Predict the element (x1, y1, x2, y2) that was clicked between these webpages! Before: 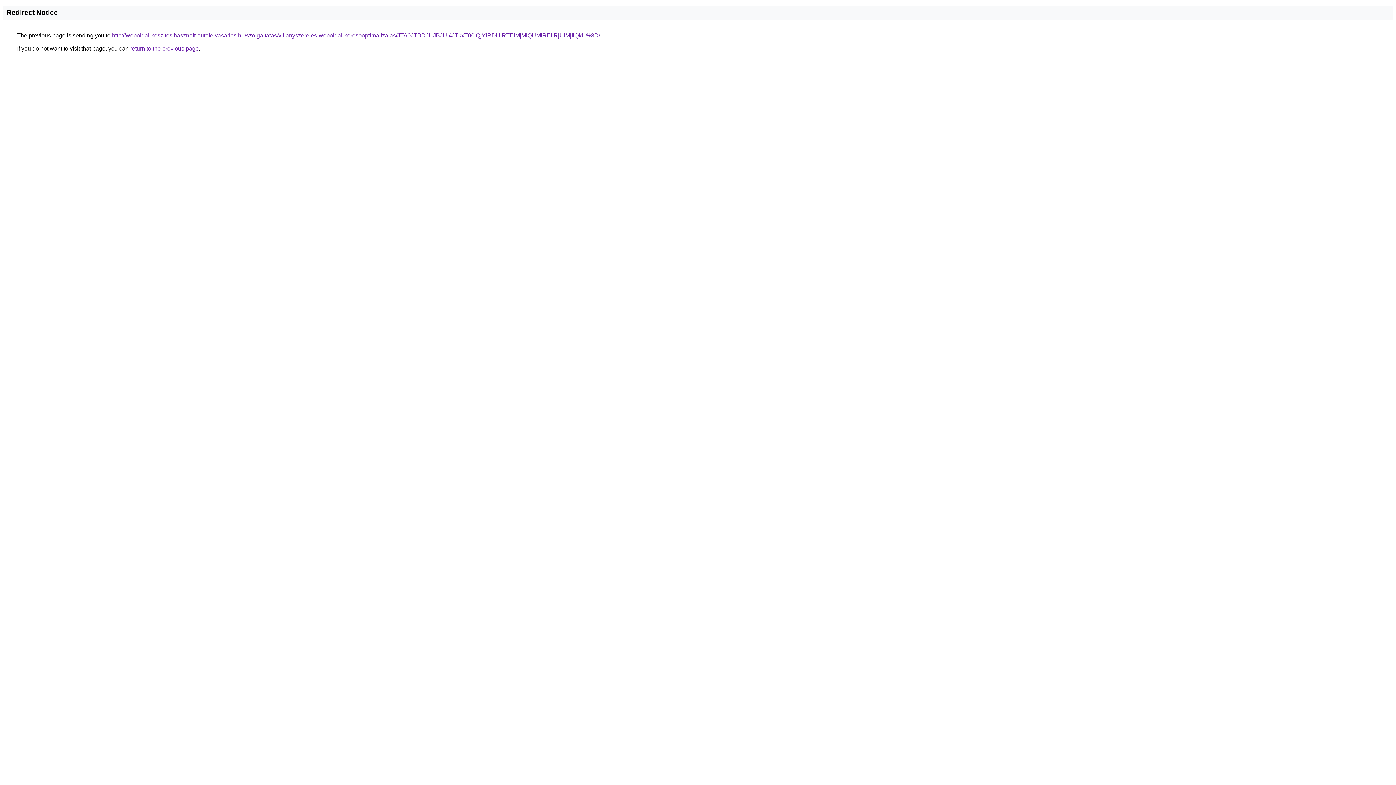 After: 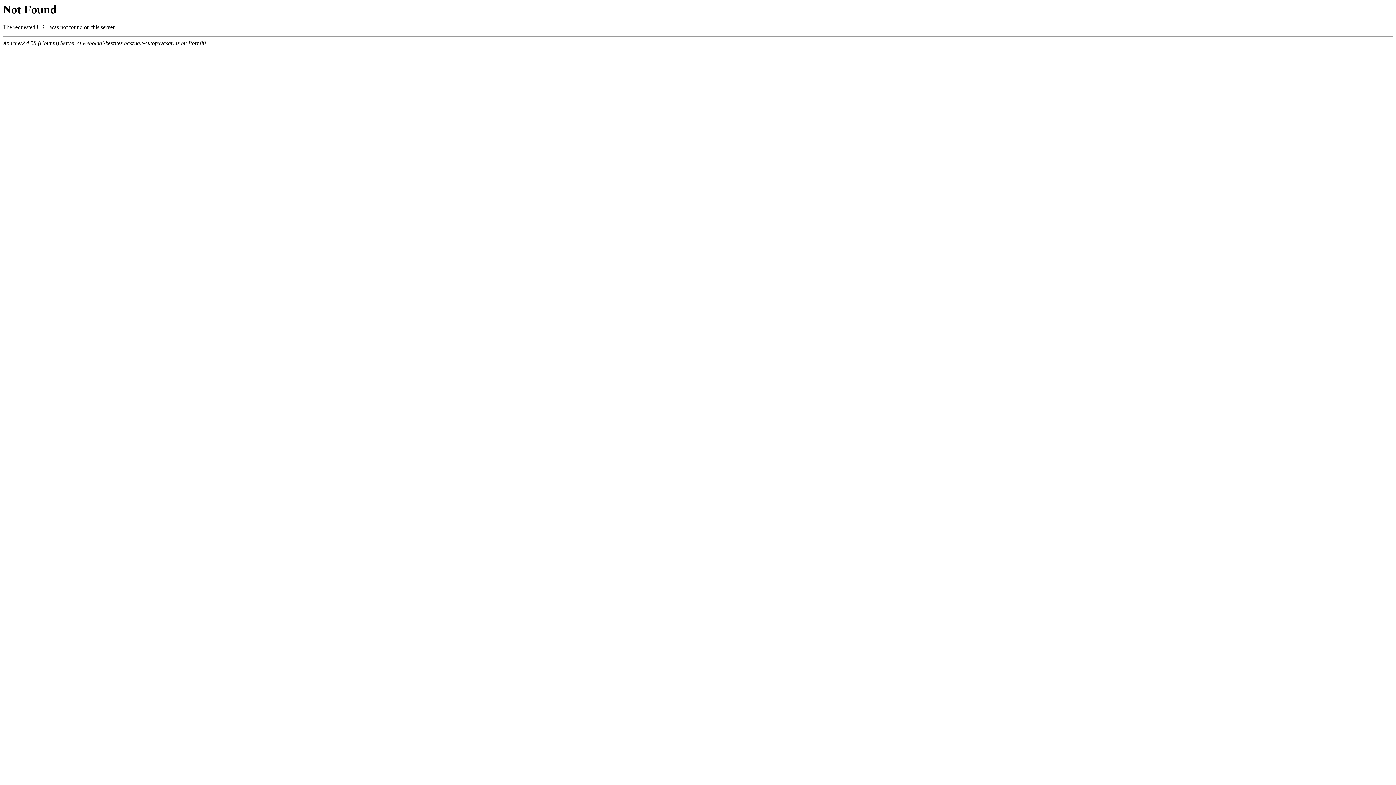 Action: label: http://weboldal-keszites.hasznalt-autofelvasarlas.hu/szolgaltatas/villanyszereles-weboldal-keresooptimalizalas/JTA0JTBDJUJBJUI4JTkxT00lQjYlRDUlRTElMjMlQUMlREIlRjUlMjIlQkU%3D/ bbox: (112, 32, 600, 38)